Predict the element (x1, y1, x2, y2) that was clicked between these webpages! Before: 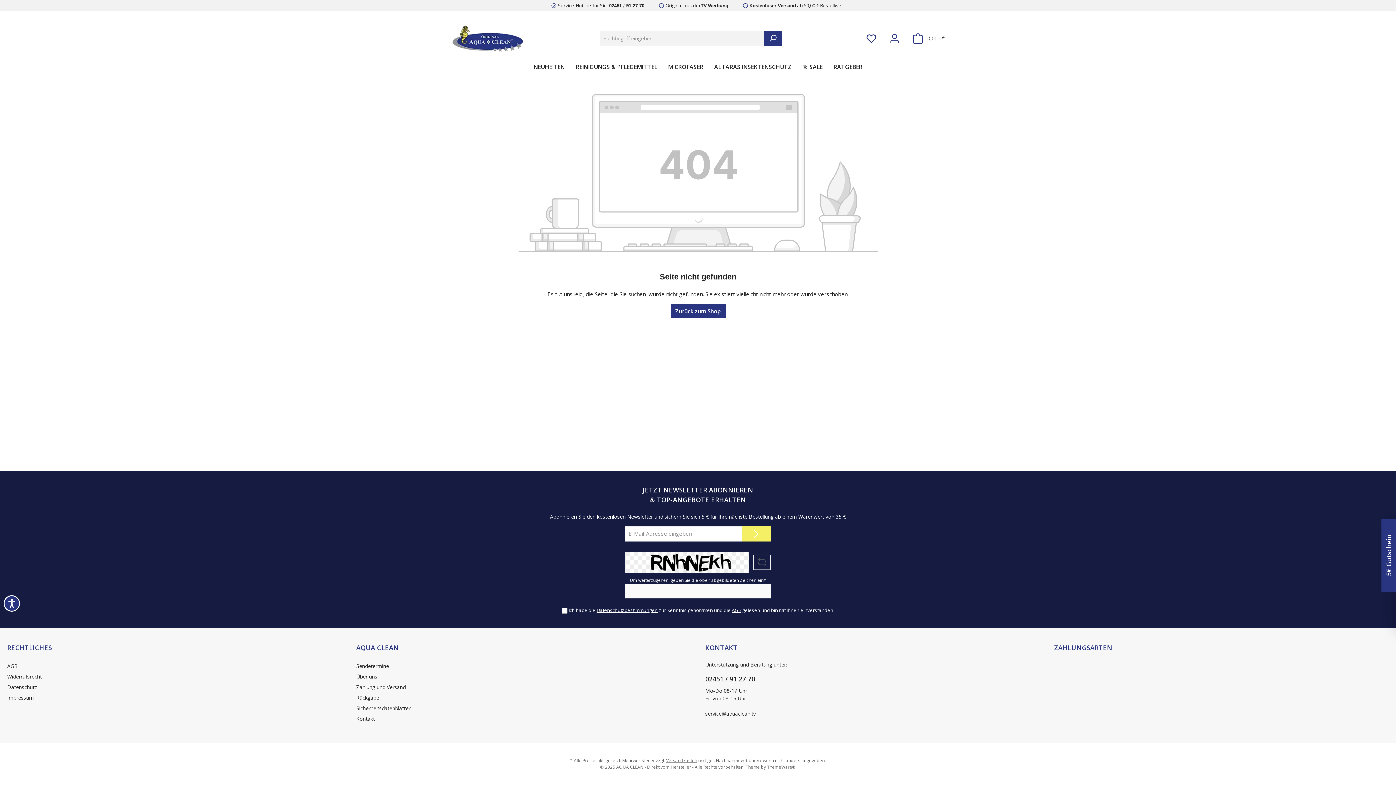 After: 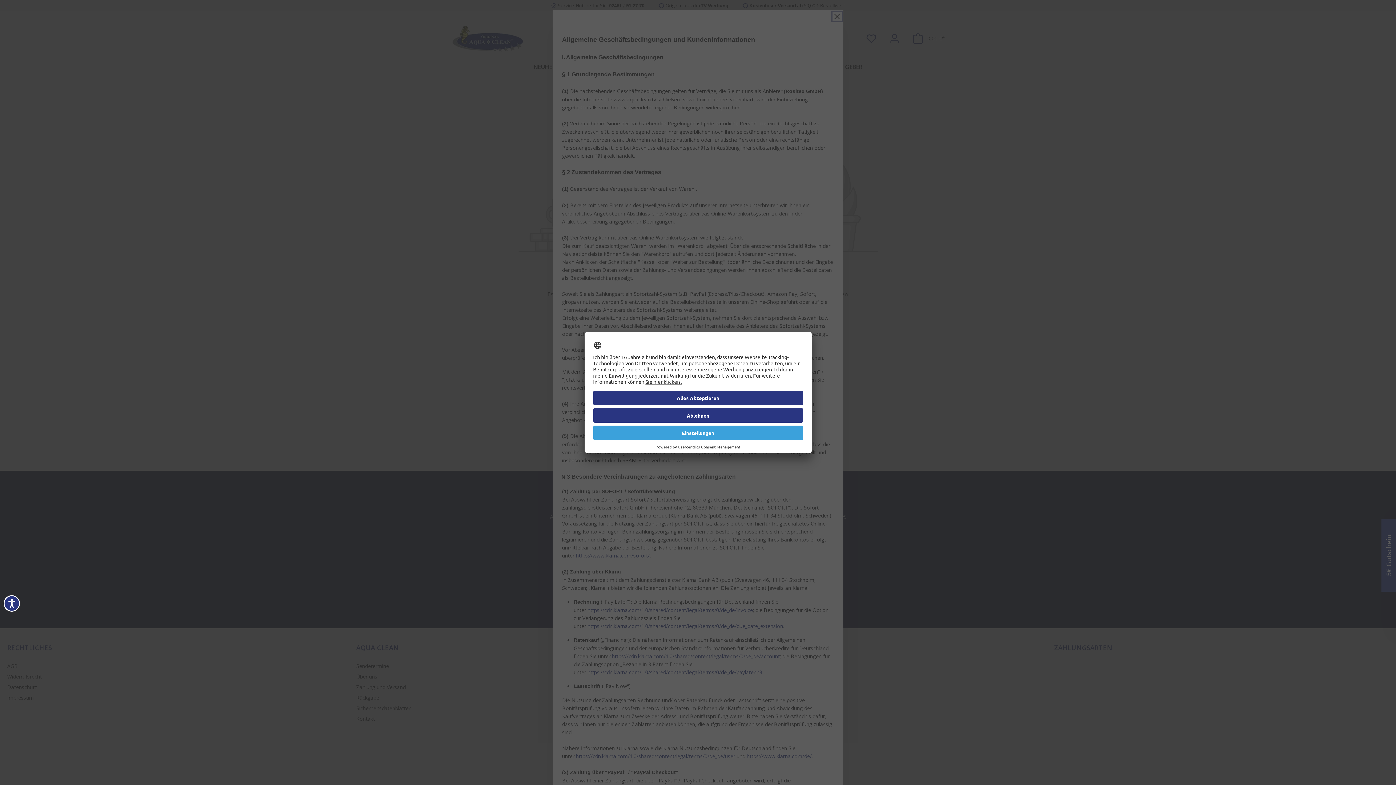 Action: label: AGB bbox: (732, 607, 741, 613)